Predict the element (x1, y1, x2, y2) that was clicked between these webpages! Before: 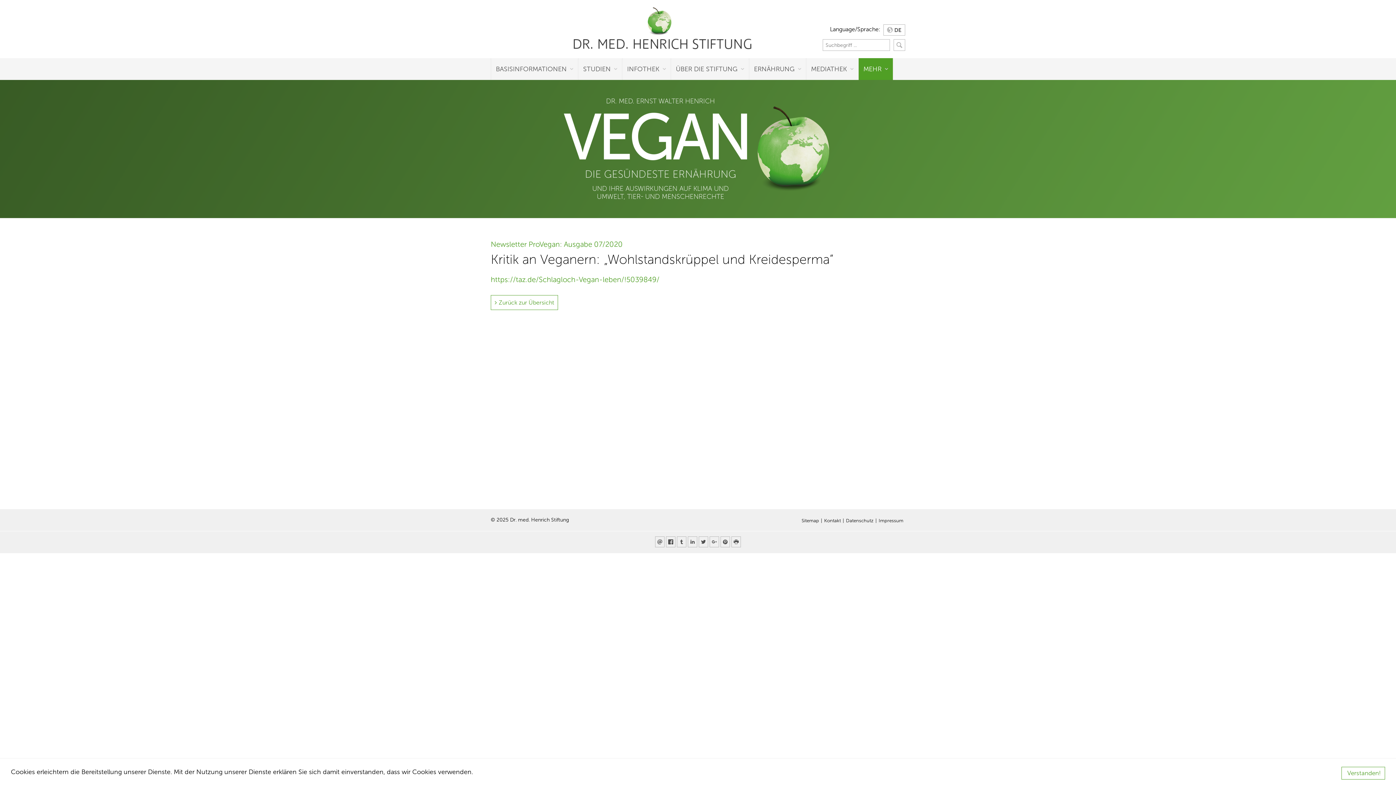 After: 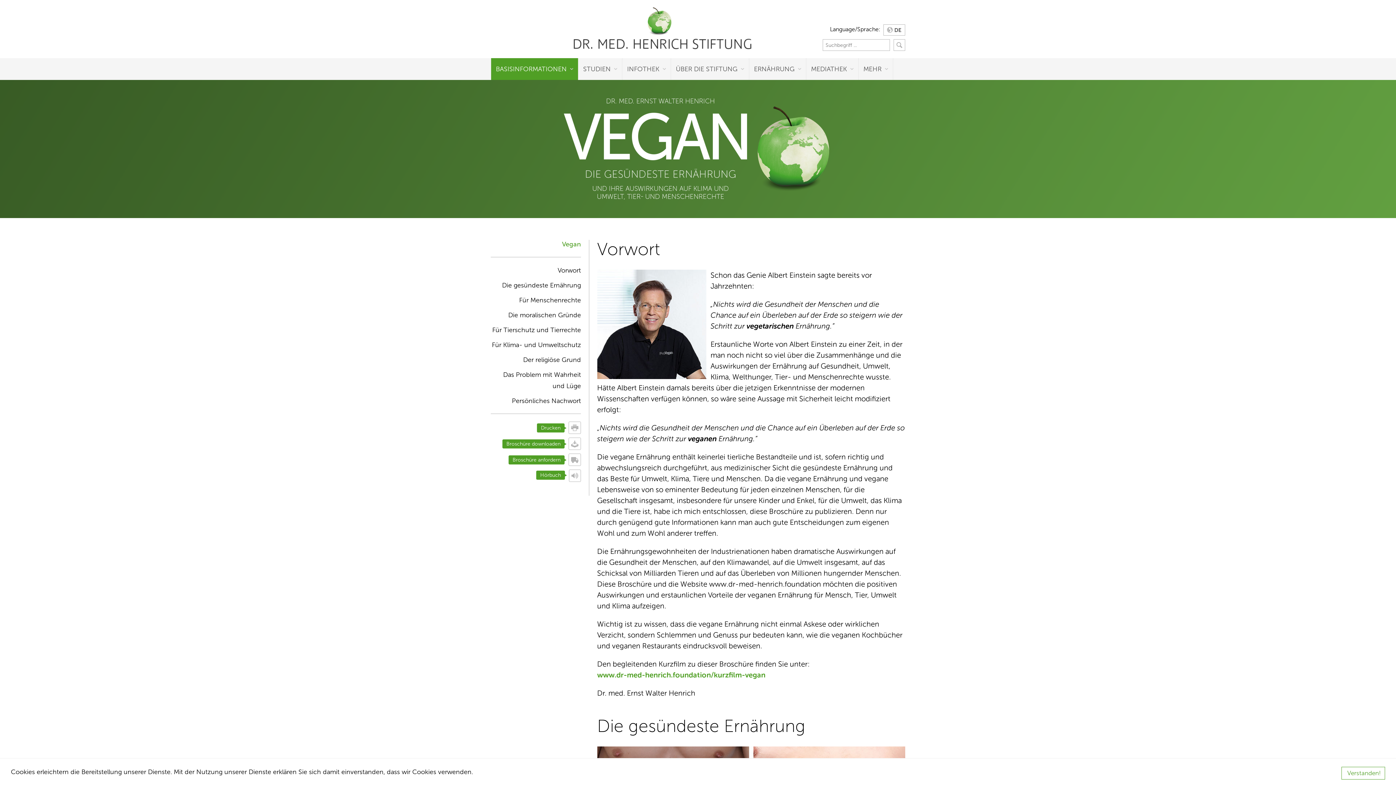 Action: label: BASISINFORMATIONEN bbox: (491, 58, 578, 80)